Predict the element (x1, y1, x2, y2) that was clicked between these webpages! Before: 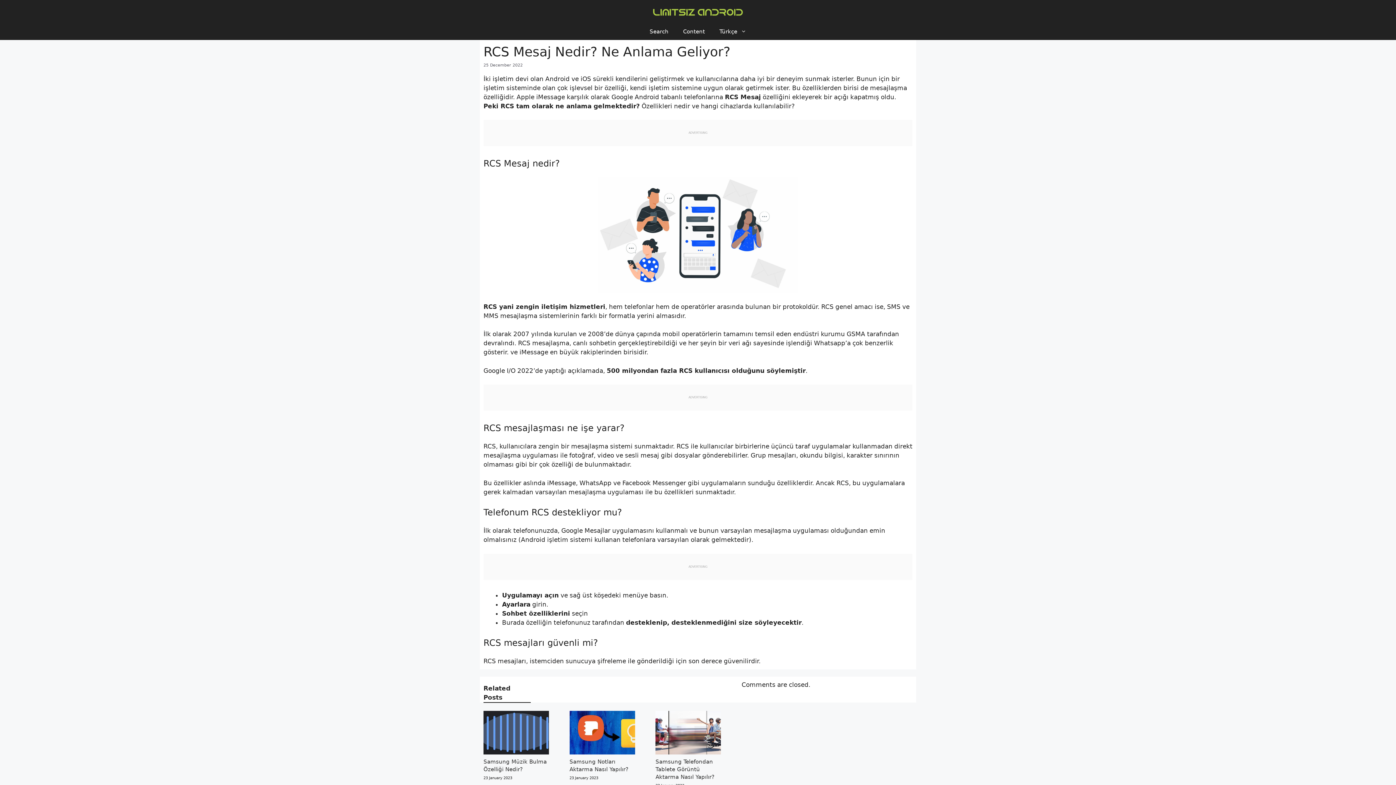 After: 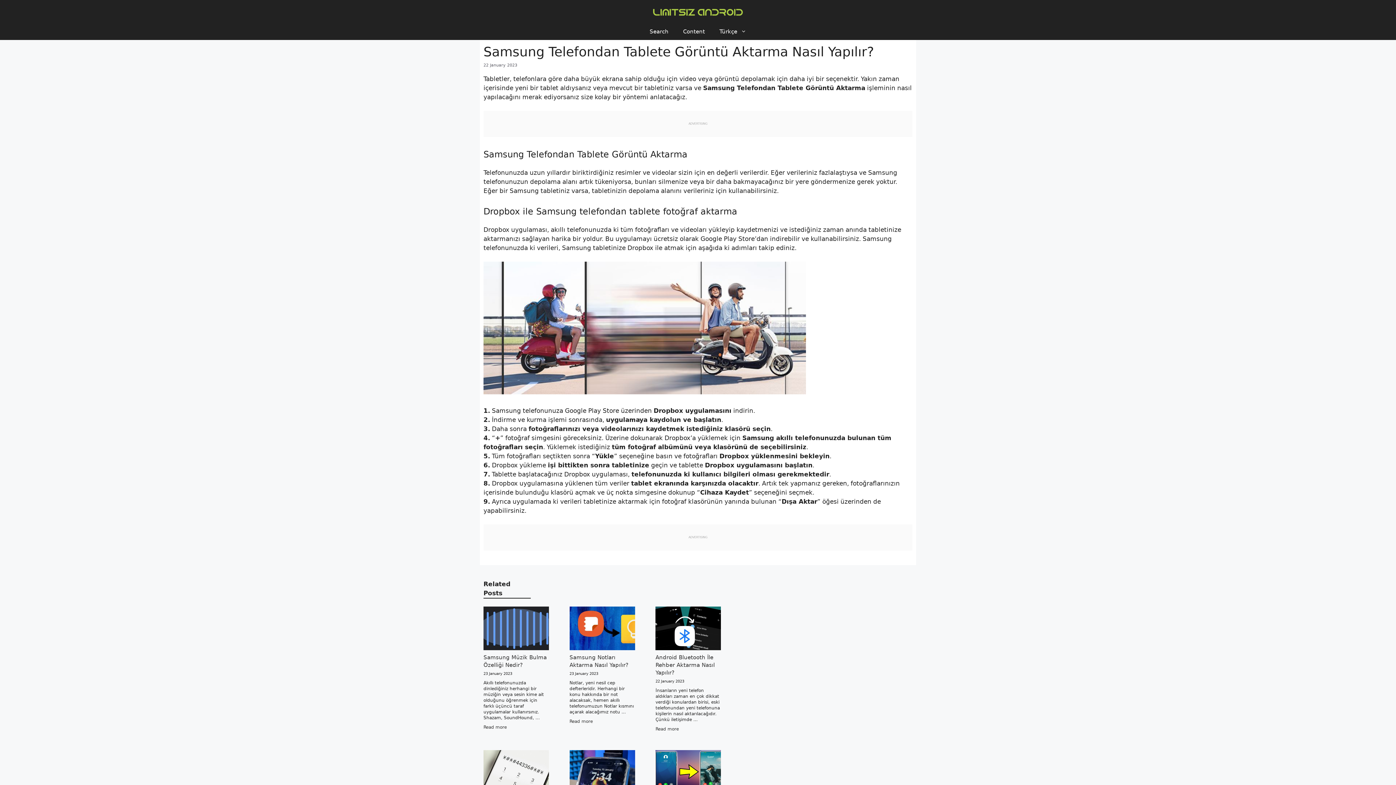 Action: bbox: (655, 711, 721, 786) label: Samsung Telefondan Tablete Görüntü Aktarma Nasıl Yapılır?